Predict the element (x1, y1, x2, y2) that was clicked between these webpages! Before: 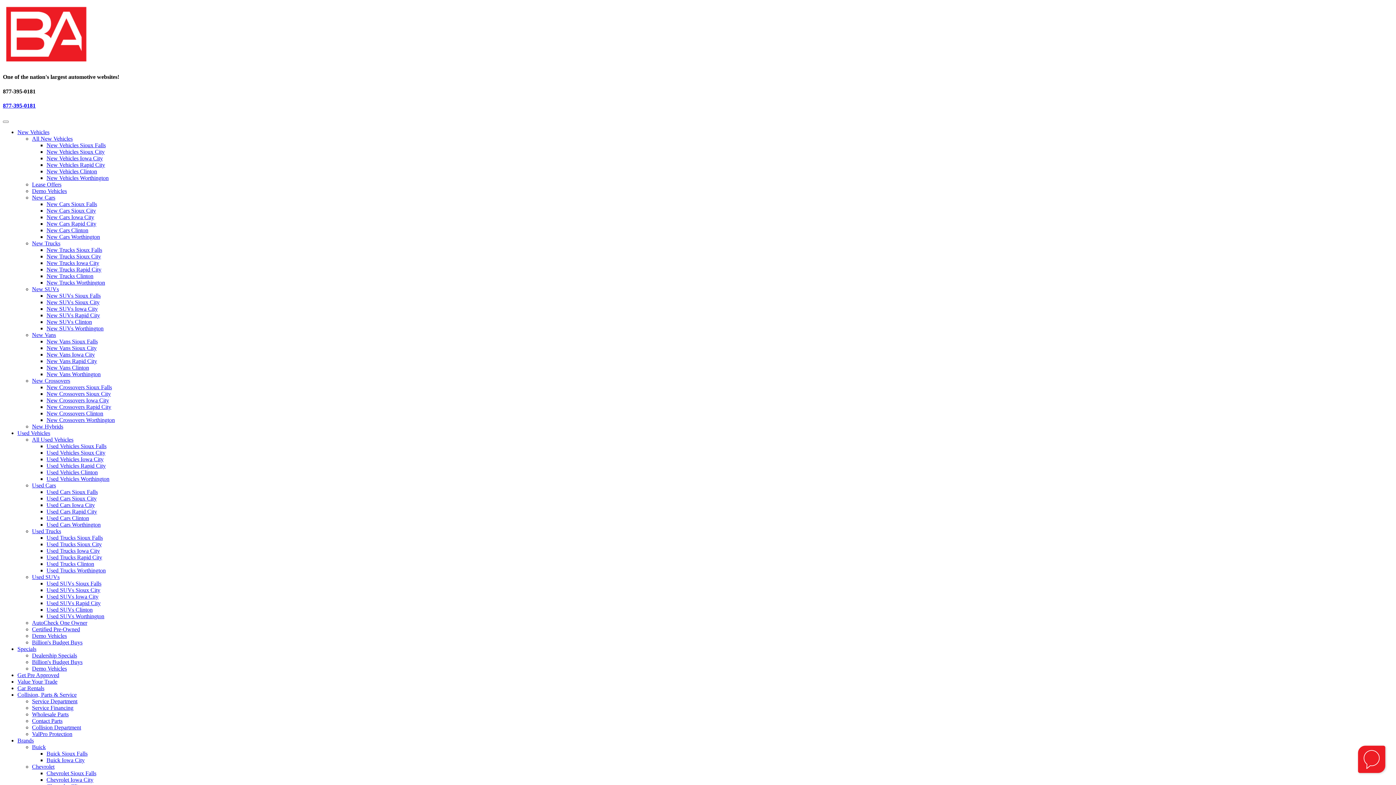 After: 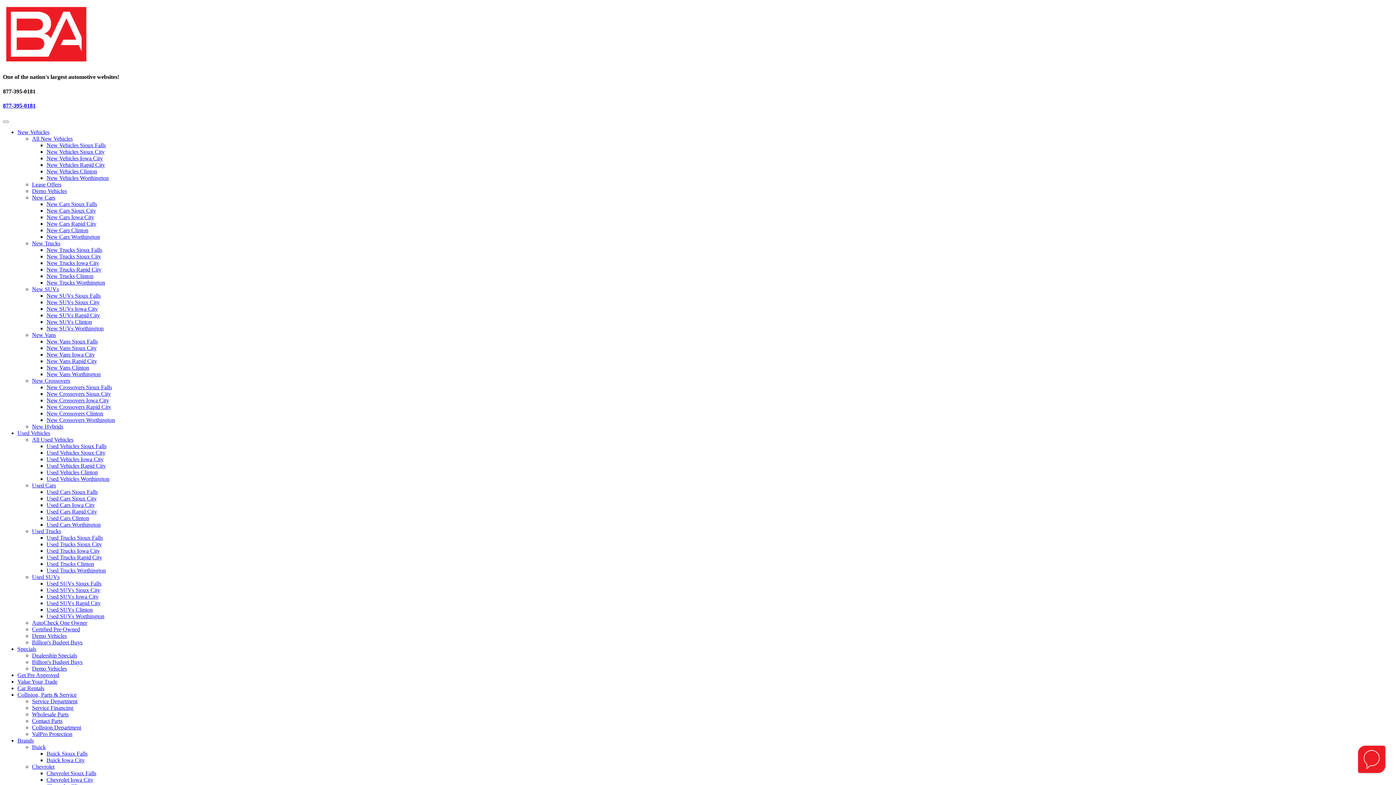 Action: bbox: (46, 312, 100, 318) label: New SUVs Rapid City